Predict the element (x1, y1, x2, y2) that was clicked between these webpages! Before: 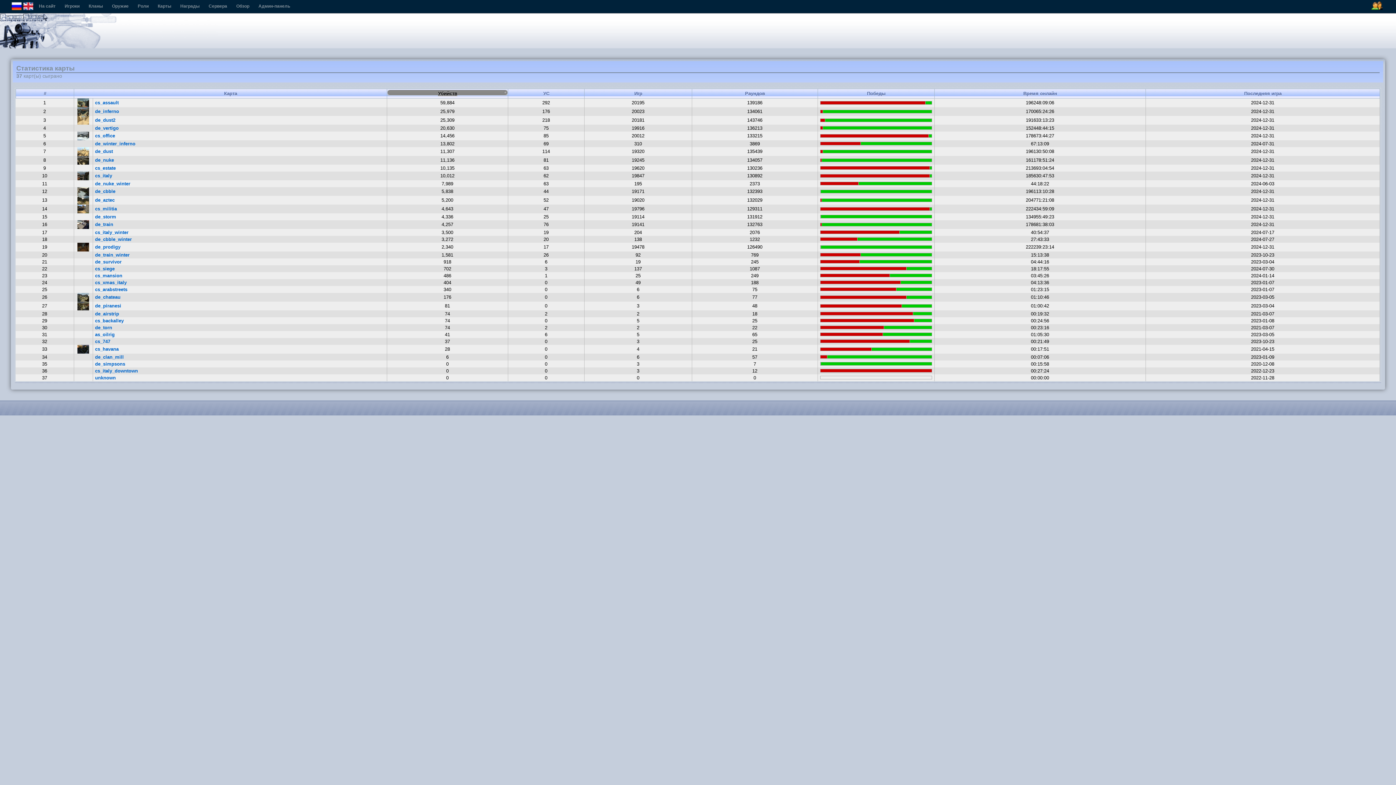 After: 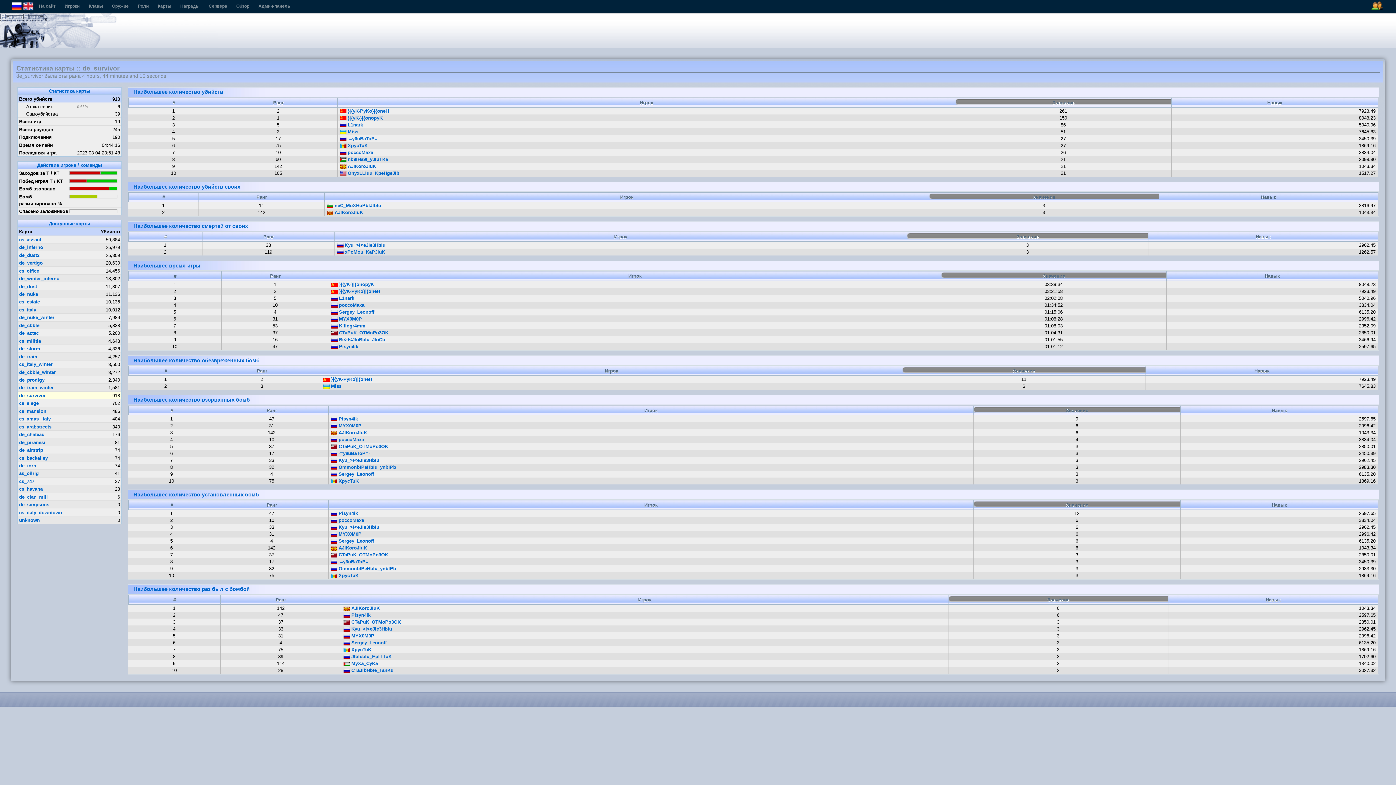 Action: bbox: (95, 259, 121, 264) label: de_survivor